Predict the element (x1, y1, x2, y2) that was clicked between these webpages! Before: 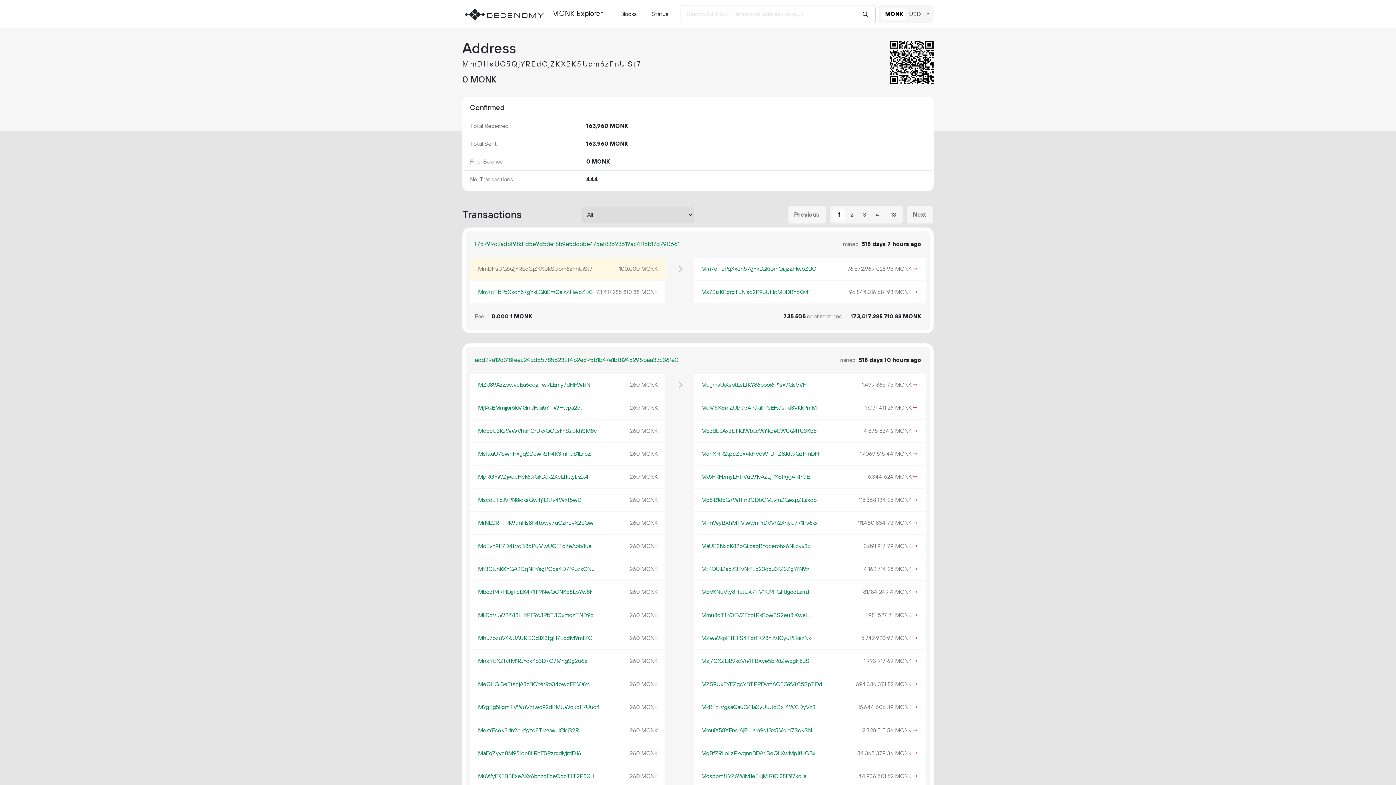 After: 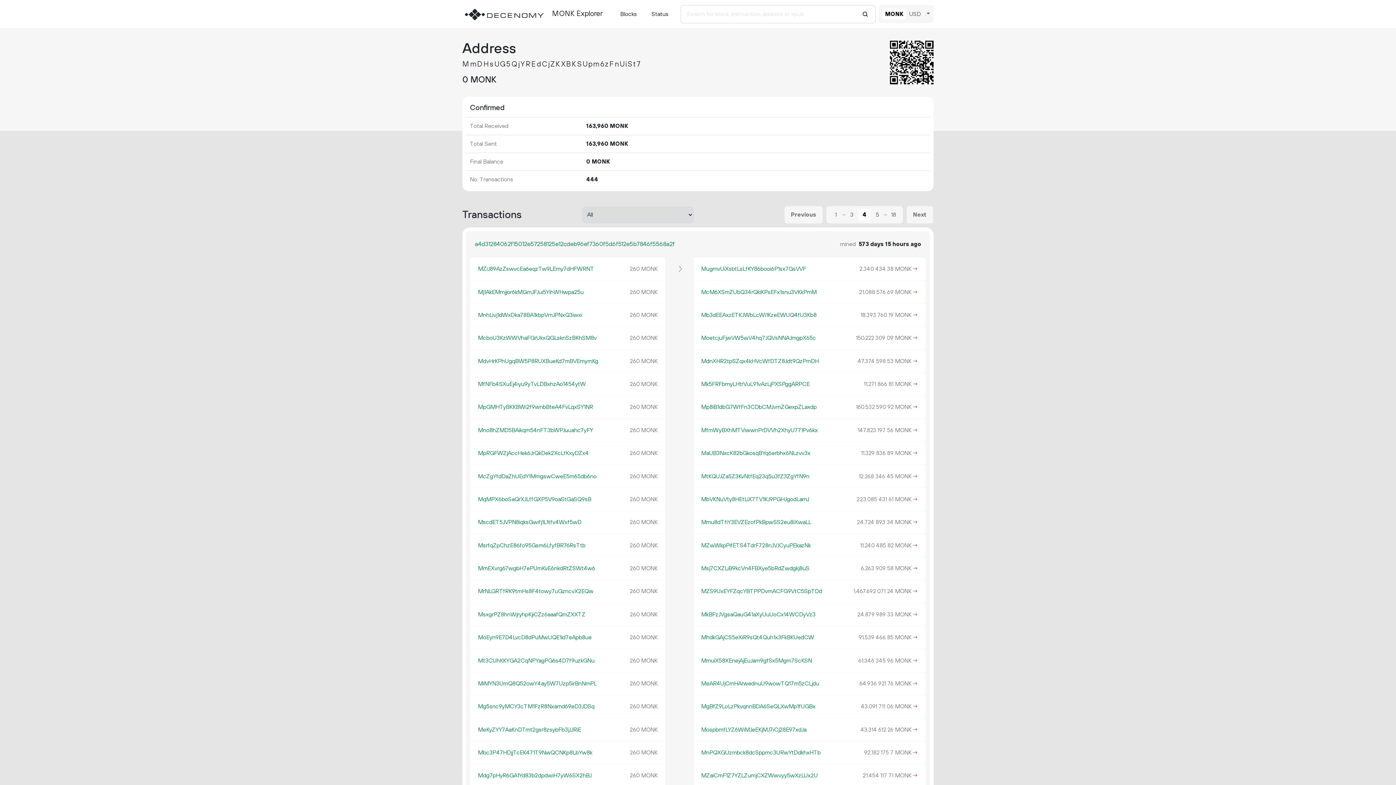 Action: bbox: (871, 209, 883, 220) label: 4